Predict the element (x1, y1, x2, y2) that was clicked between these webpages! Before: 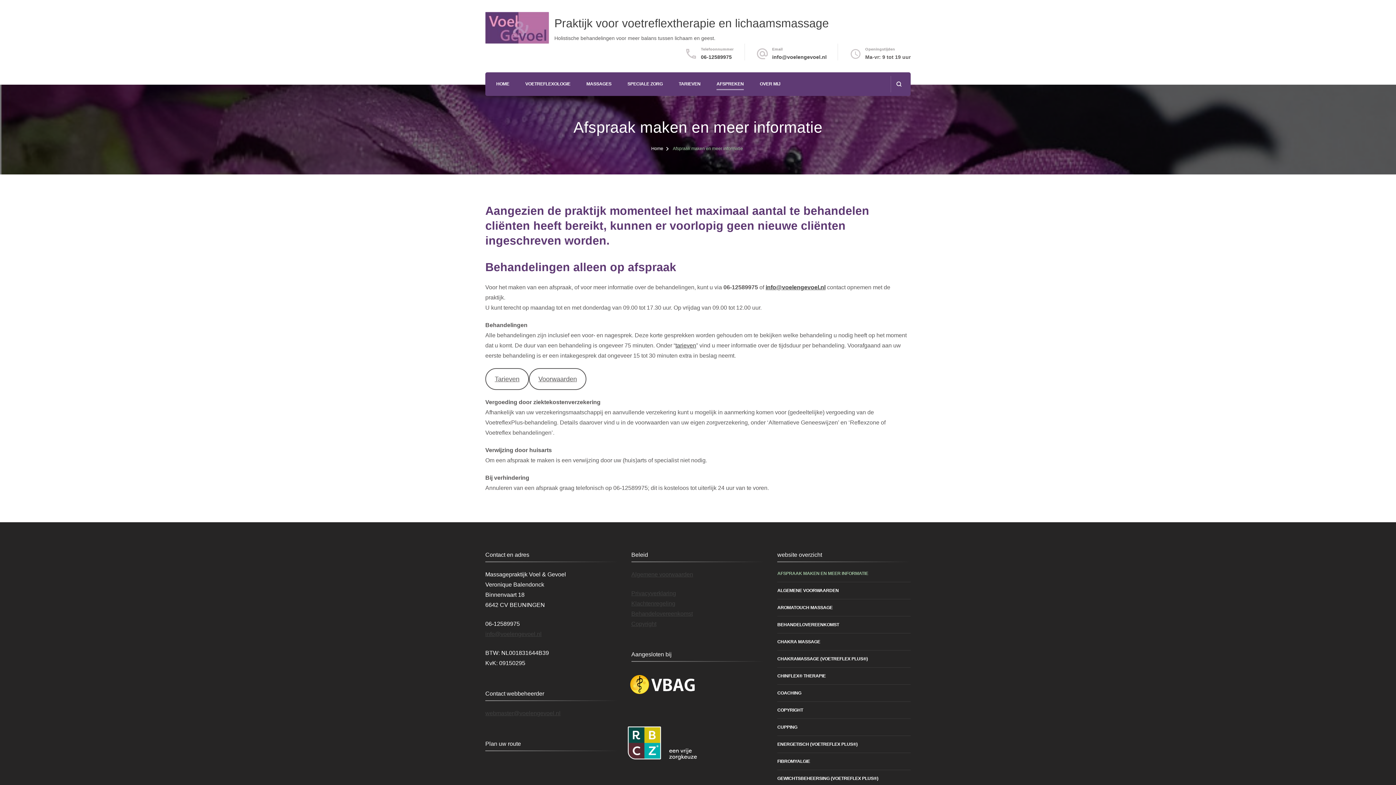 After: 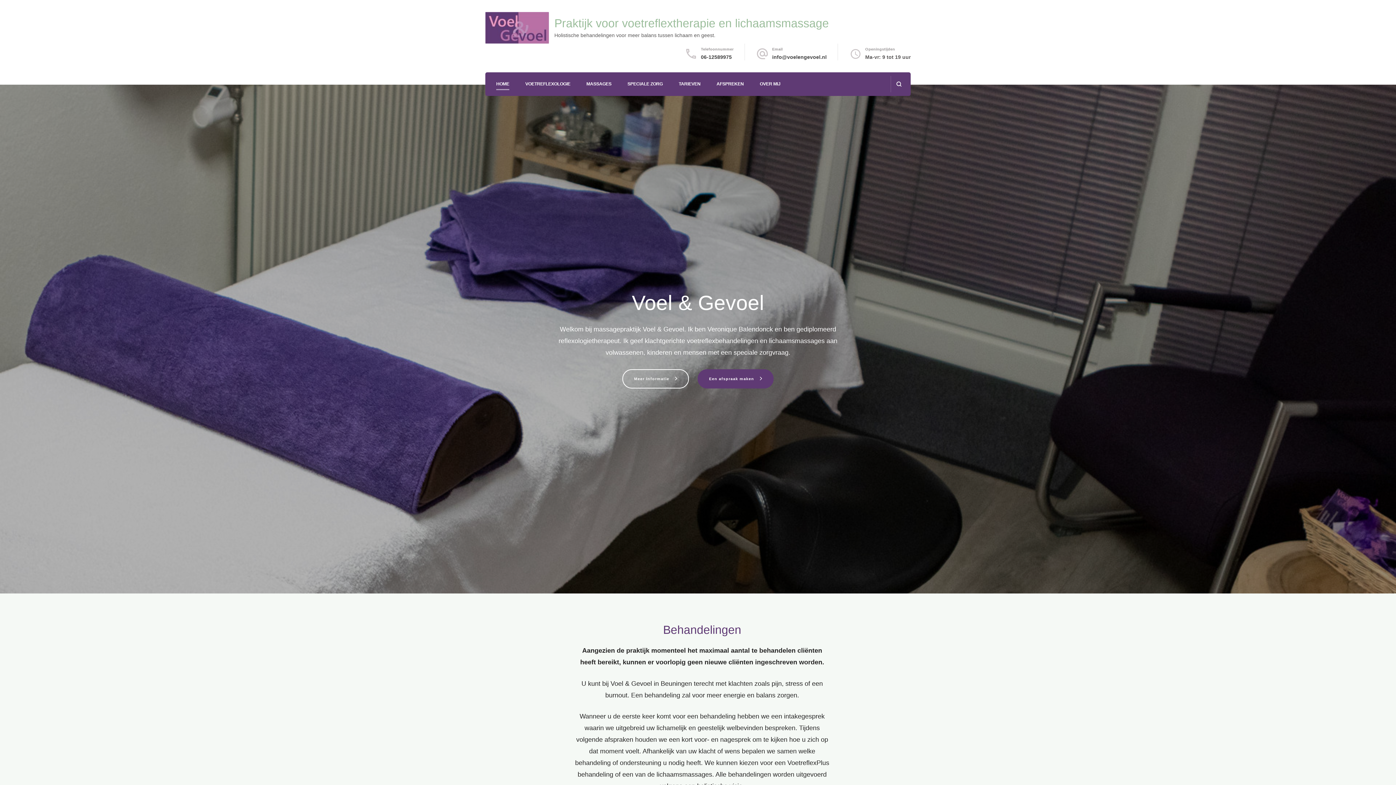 Action: bbox: (485, 12, 549, 43)